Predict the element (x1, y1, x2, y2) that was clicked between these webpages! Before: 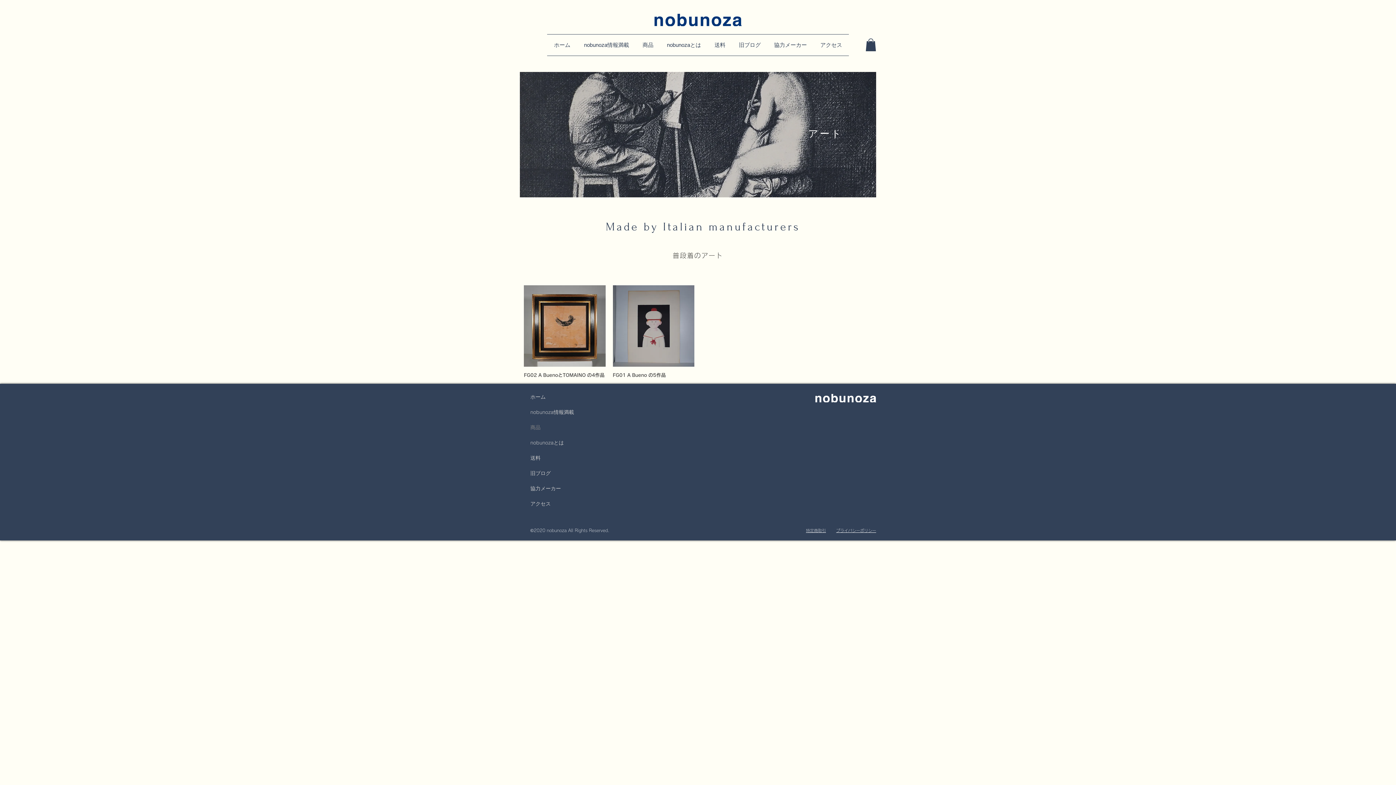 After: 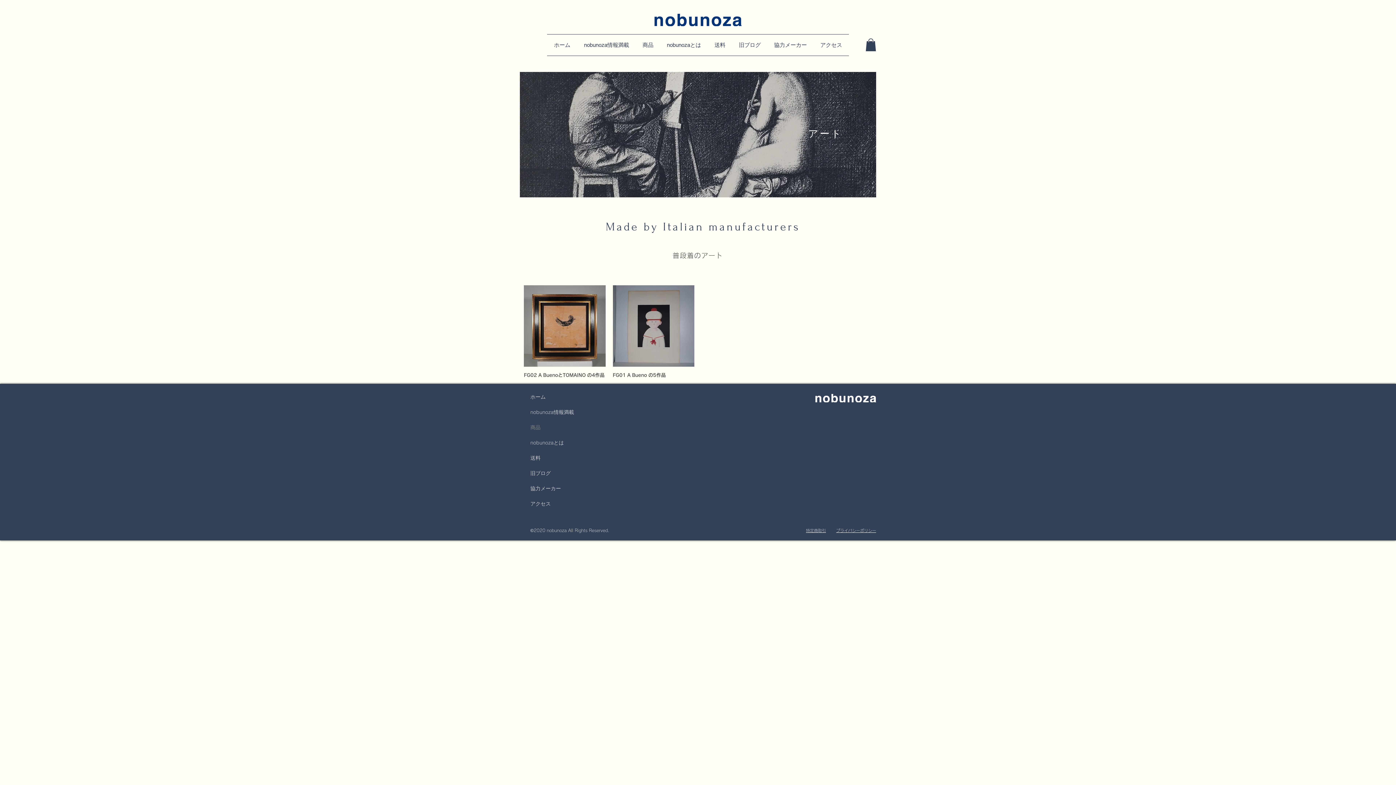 Action: bbox: (865, 38, 876, 51)